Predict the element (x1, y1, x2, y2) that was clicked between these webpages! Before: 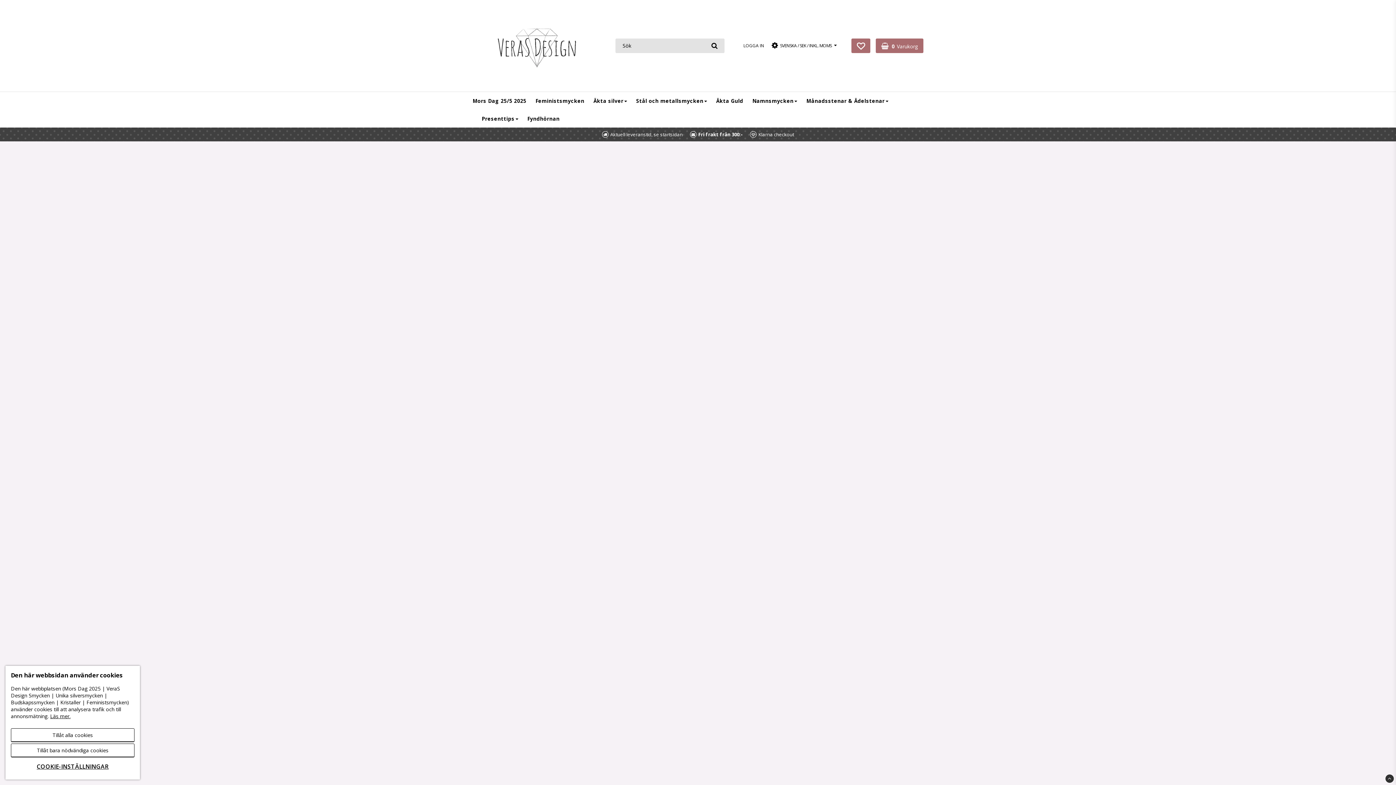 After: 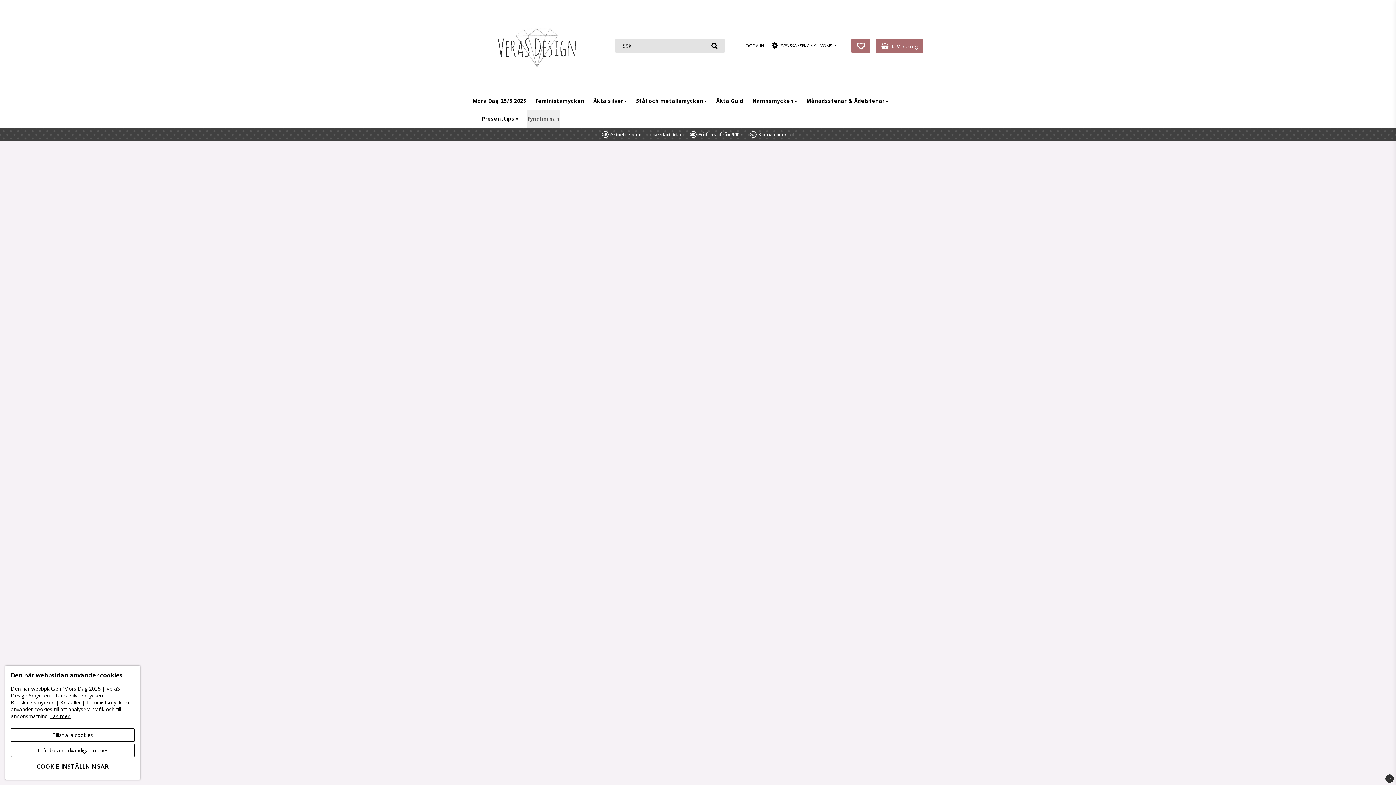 Action: bbox: (527, 109, 559, 127) label: Fyndhörnan